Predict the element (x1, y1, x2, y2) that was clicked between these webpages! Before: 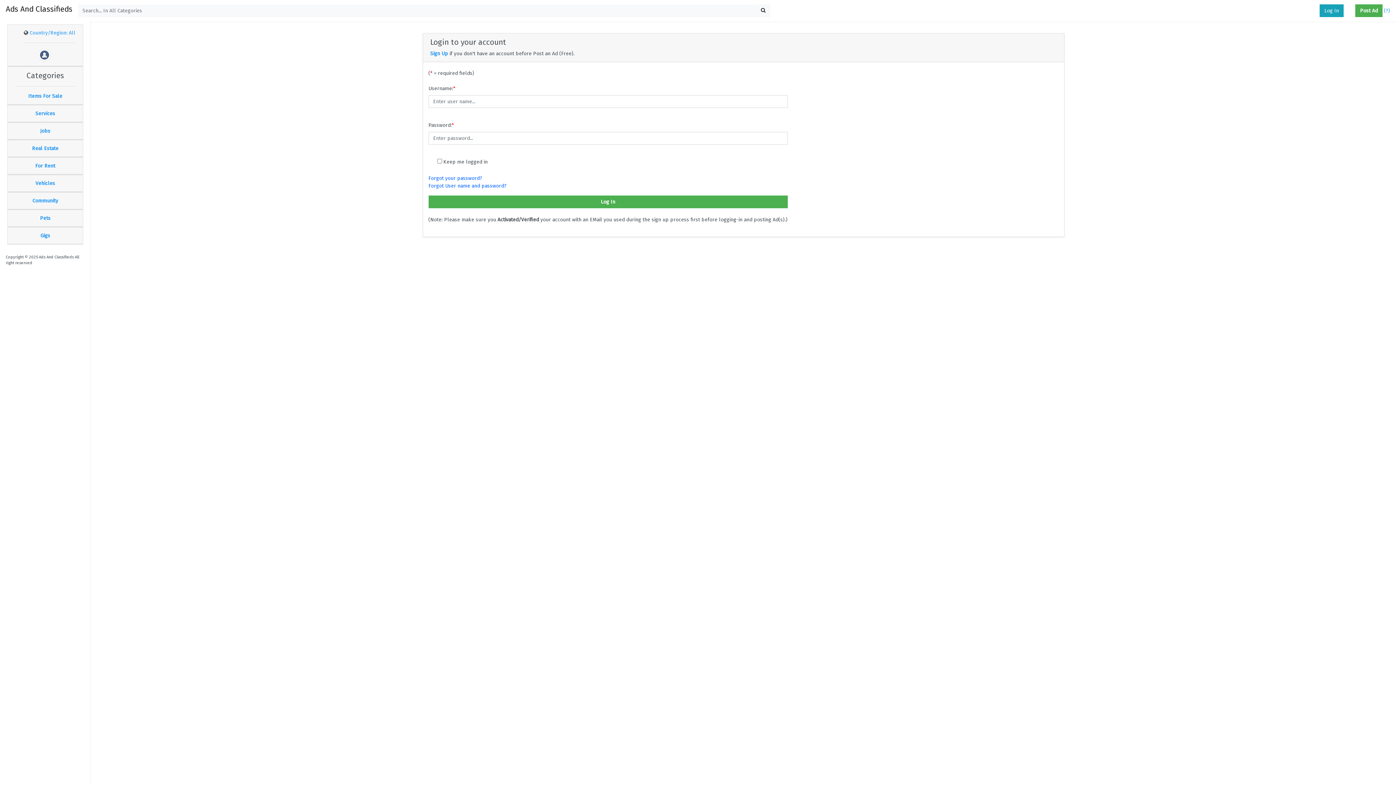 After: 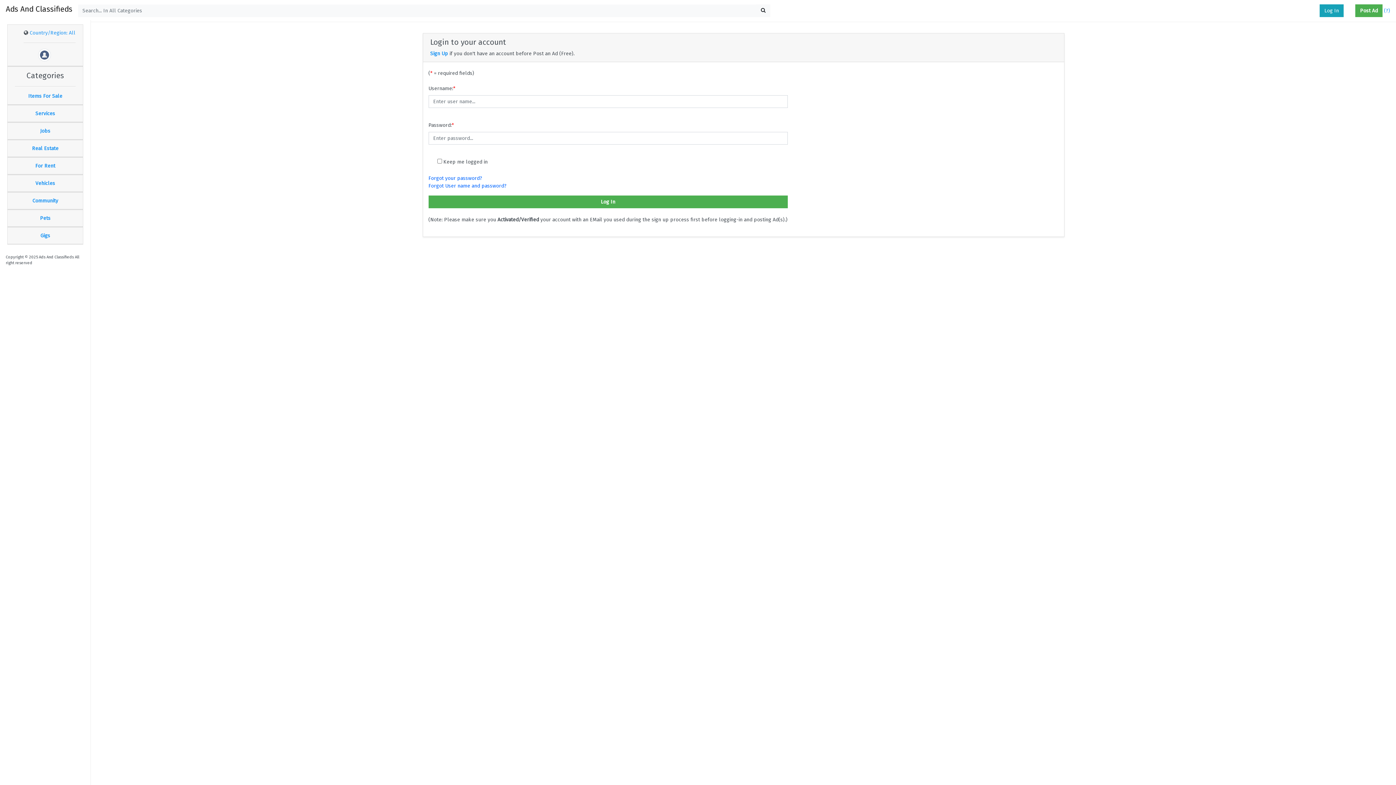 Action: bbox: (1320, 4, 1344, 17) label: Log In